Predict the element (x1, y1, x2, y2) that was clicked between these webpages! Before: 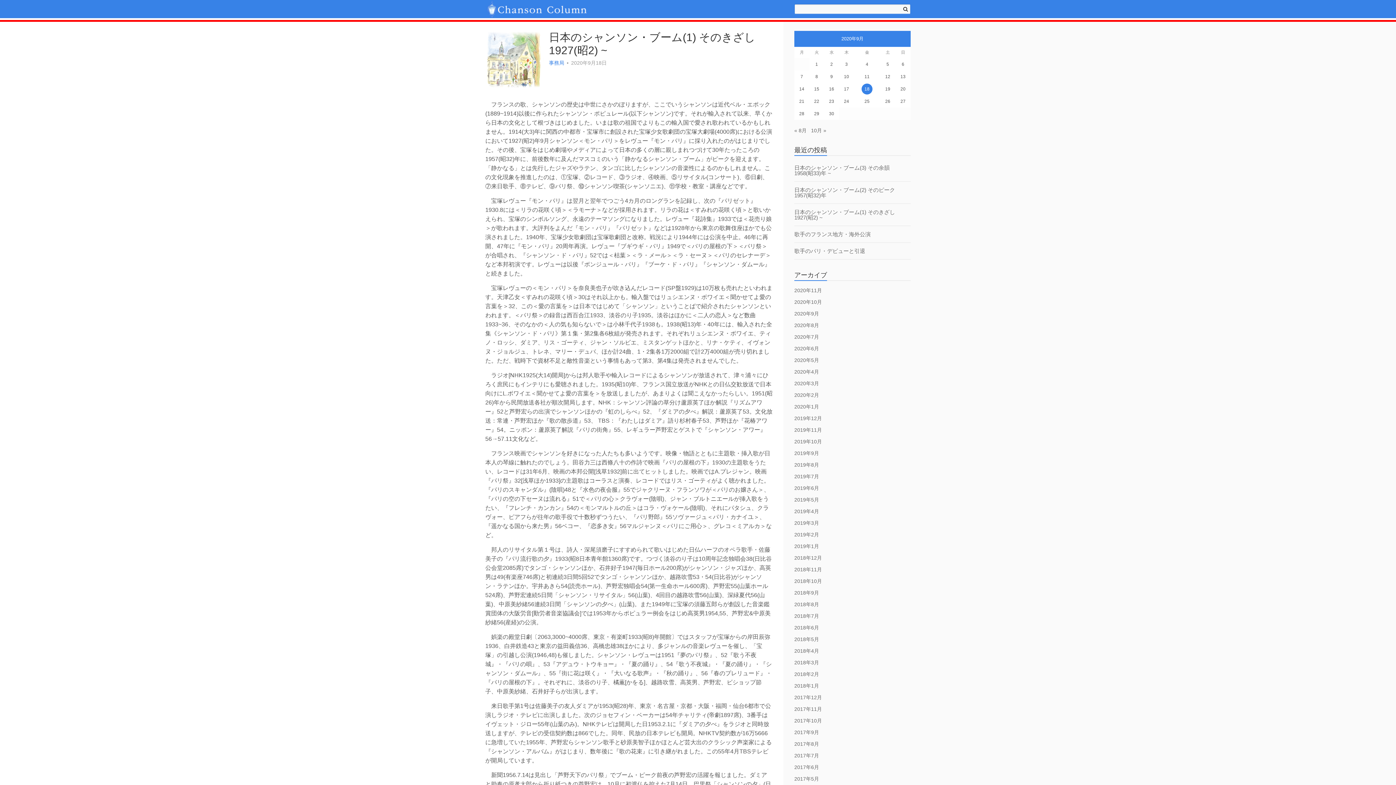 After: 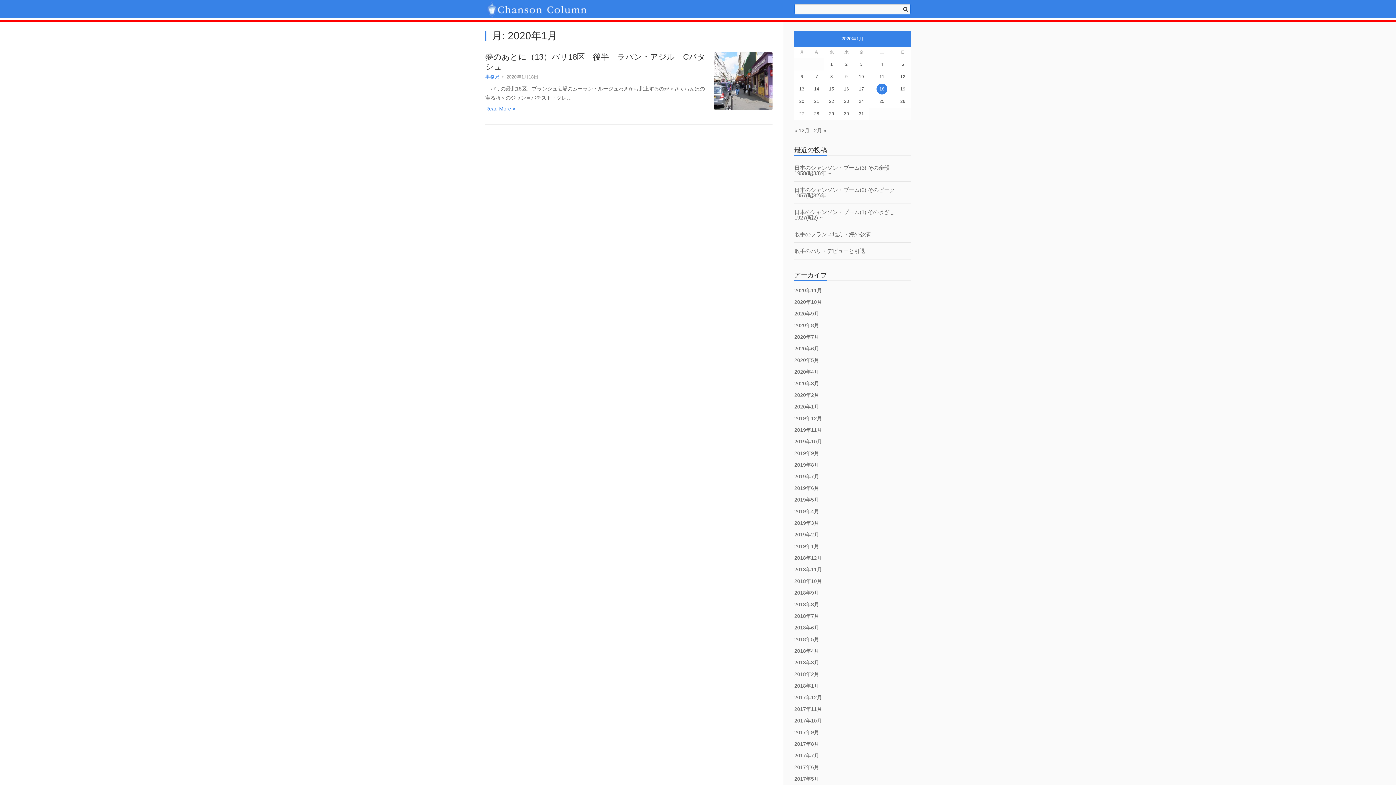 Action: label: 2020年1月 bbox: (794, 401, 819, 412)